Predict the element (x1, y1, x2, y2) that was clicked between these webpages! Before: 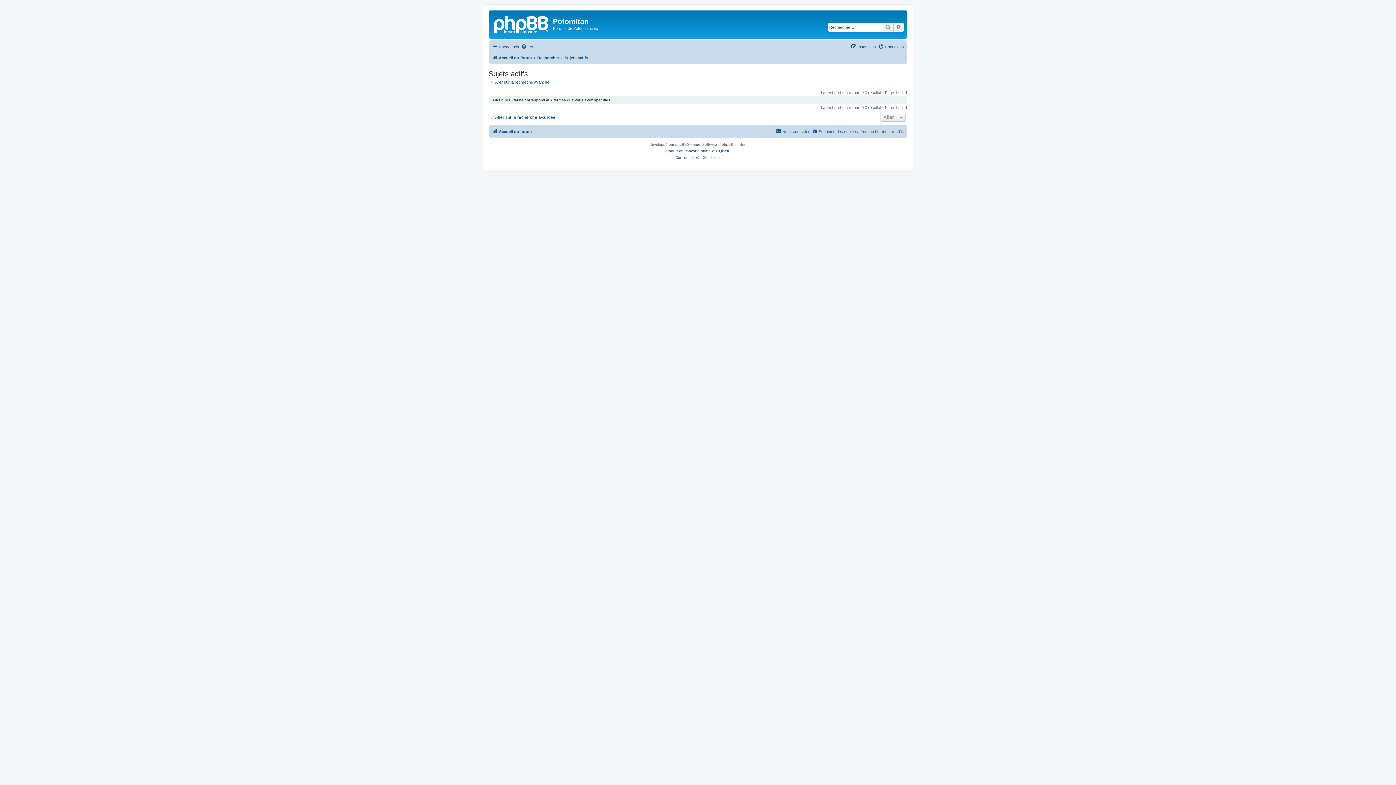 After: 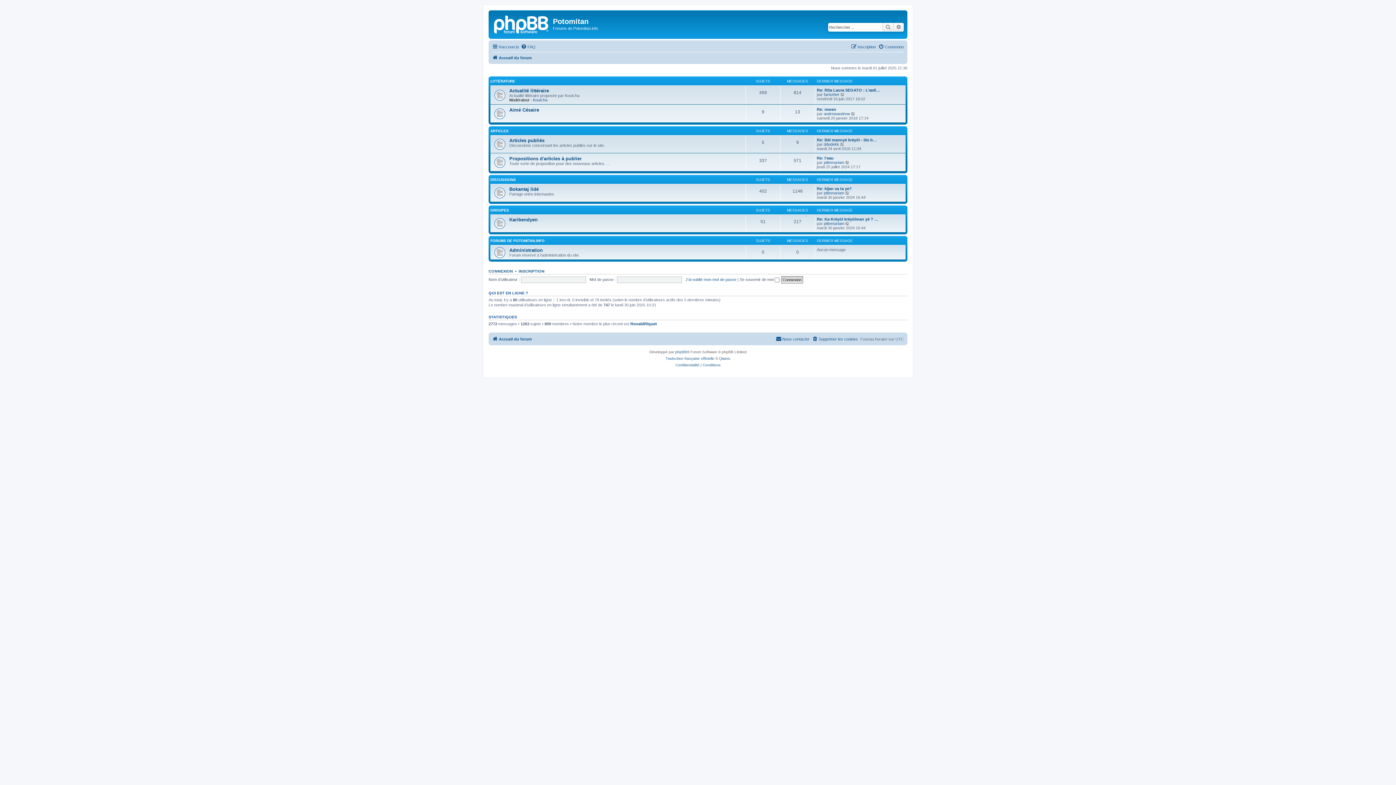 Action: label: Accueil du forum bbox: (492, 53, 532, 62)